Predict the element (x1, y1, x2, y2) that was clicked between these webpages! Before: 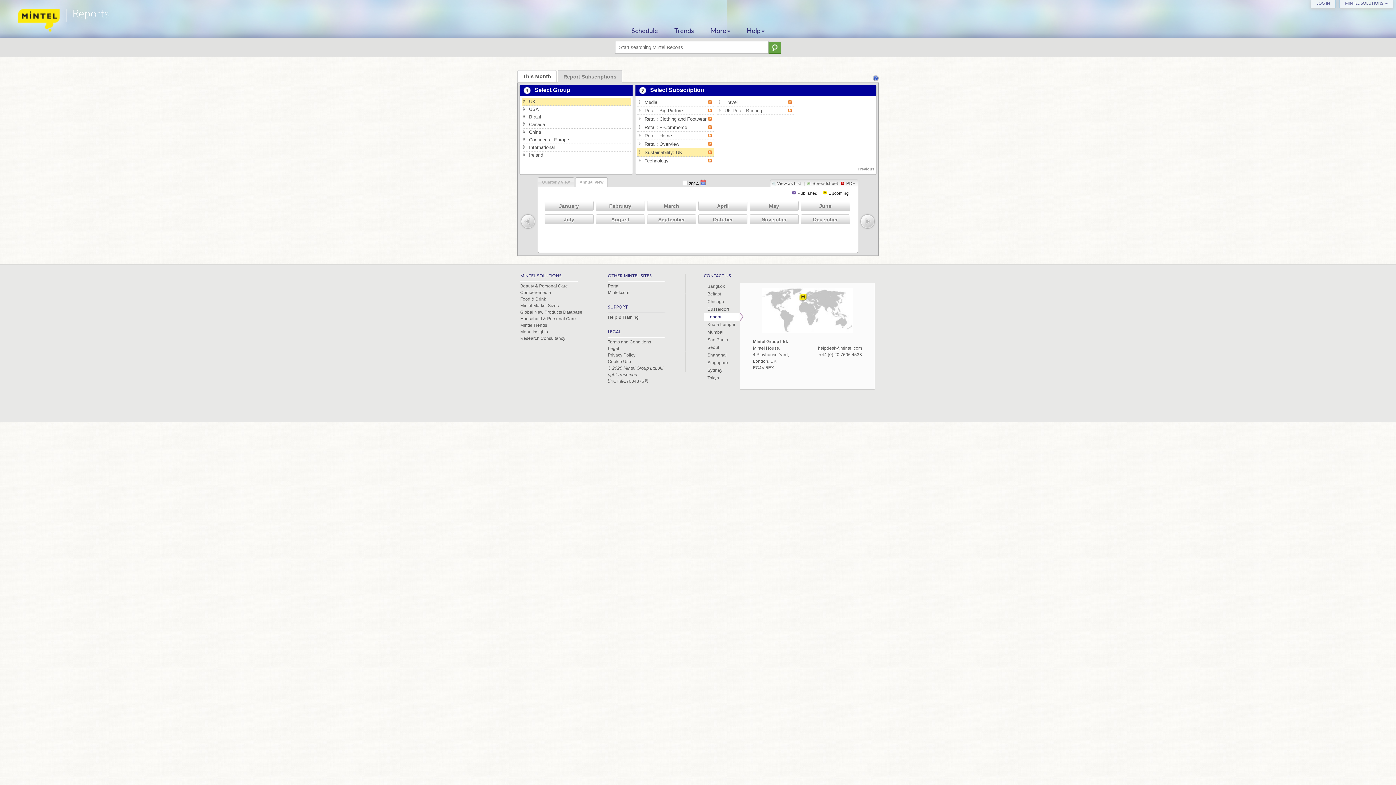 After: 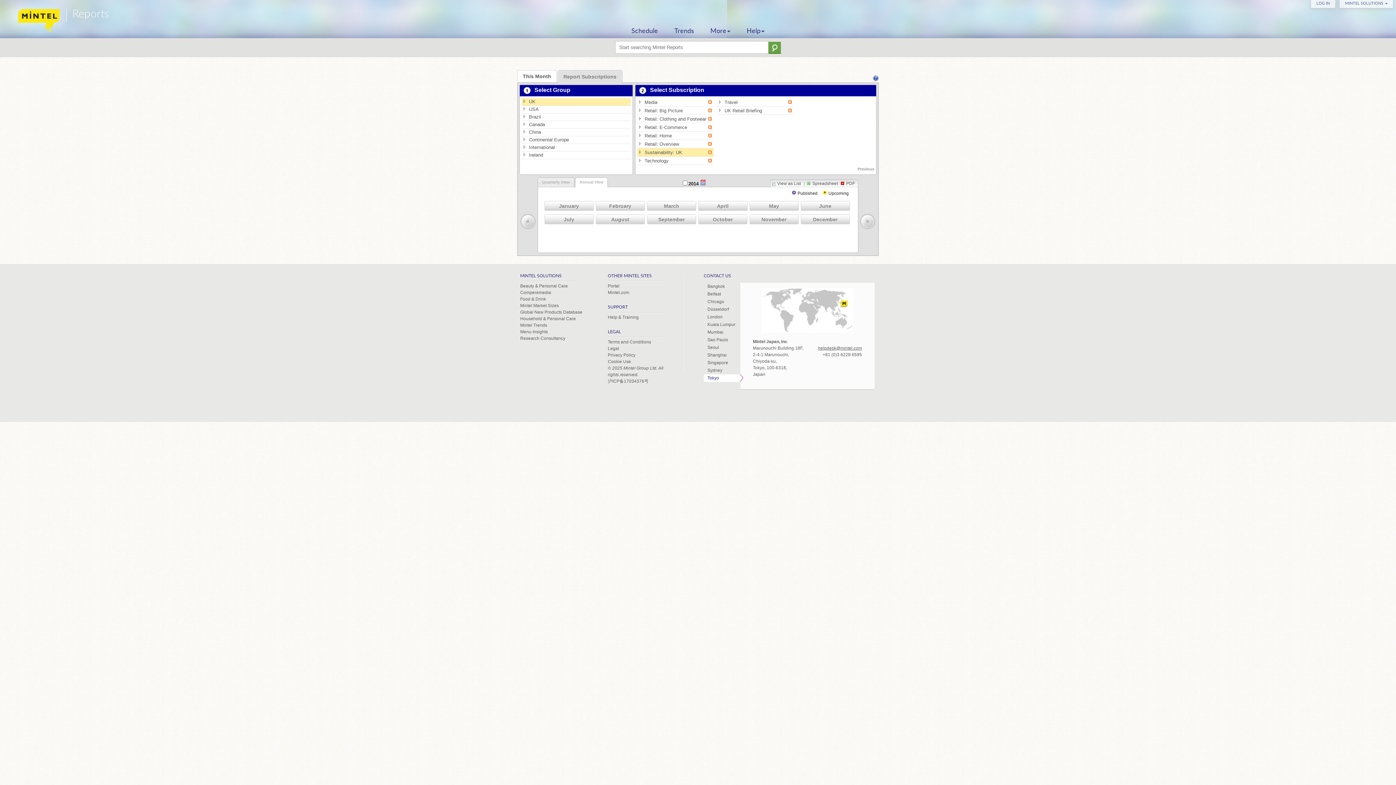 Action: bbox: (704, 374, 740, 382) label: Tokyo